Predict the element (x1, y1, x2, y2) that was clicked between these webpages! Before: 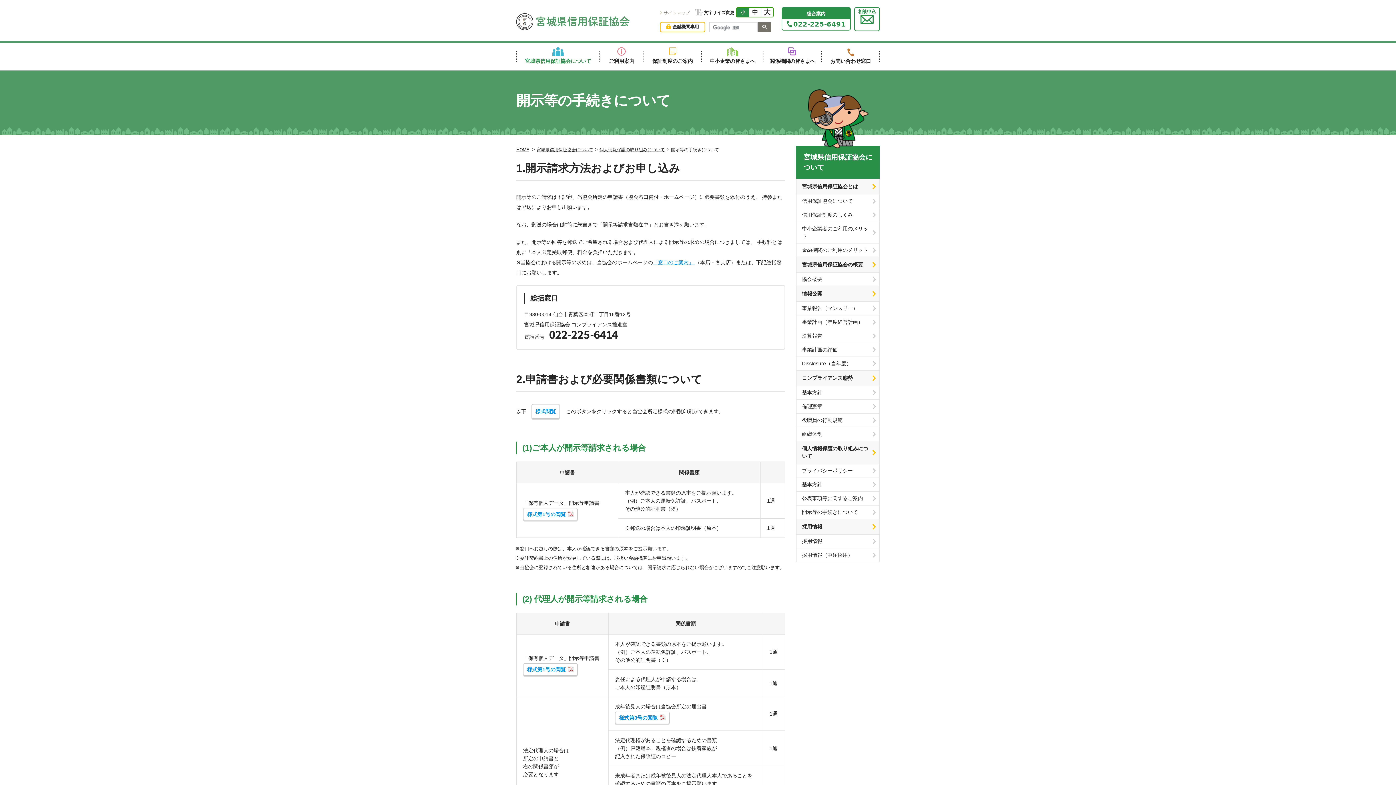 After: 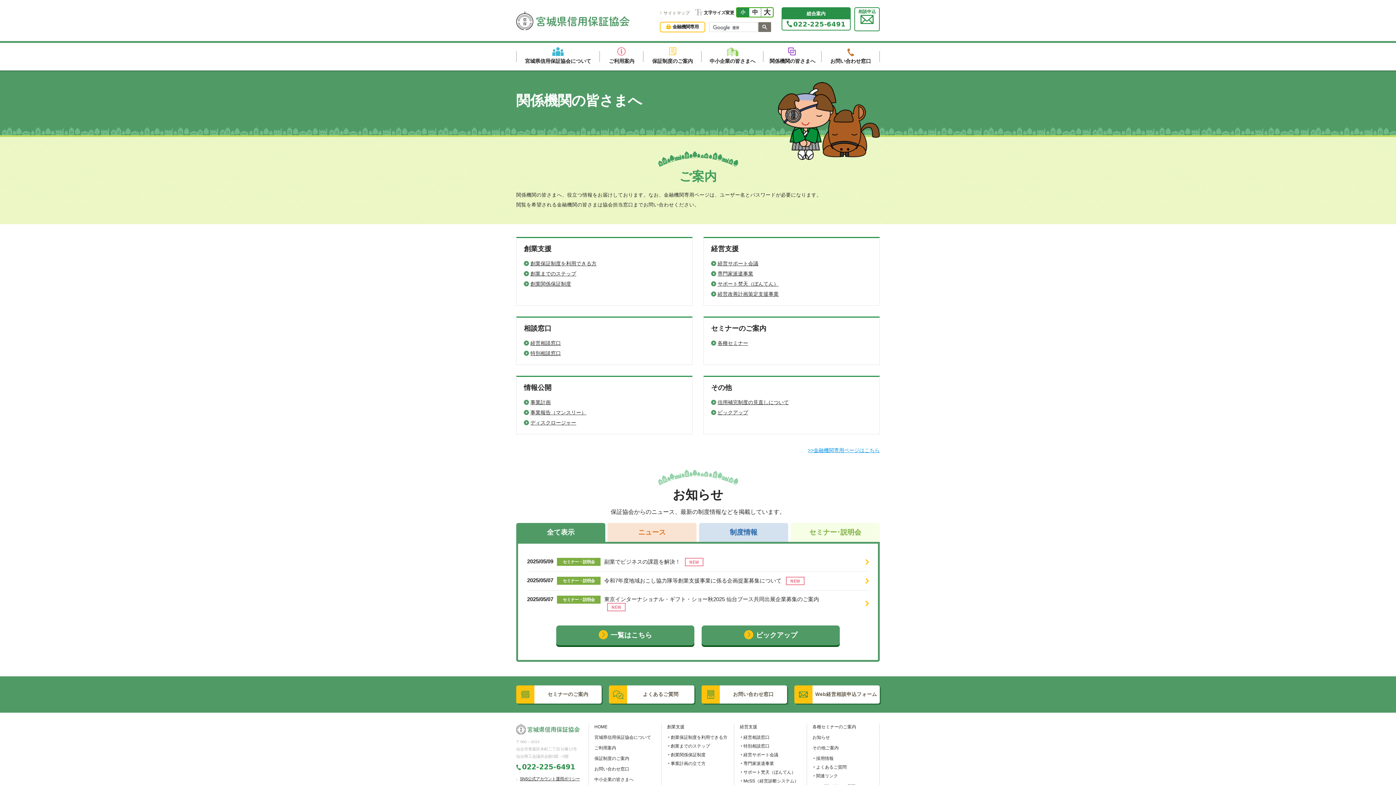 Action: label: 関係機関の皆さまへ bbox: (763, 42, 821, 70)